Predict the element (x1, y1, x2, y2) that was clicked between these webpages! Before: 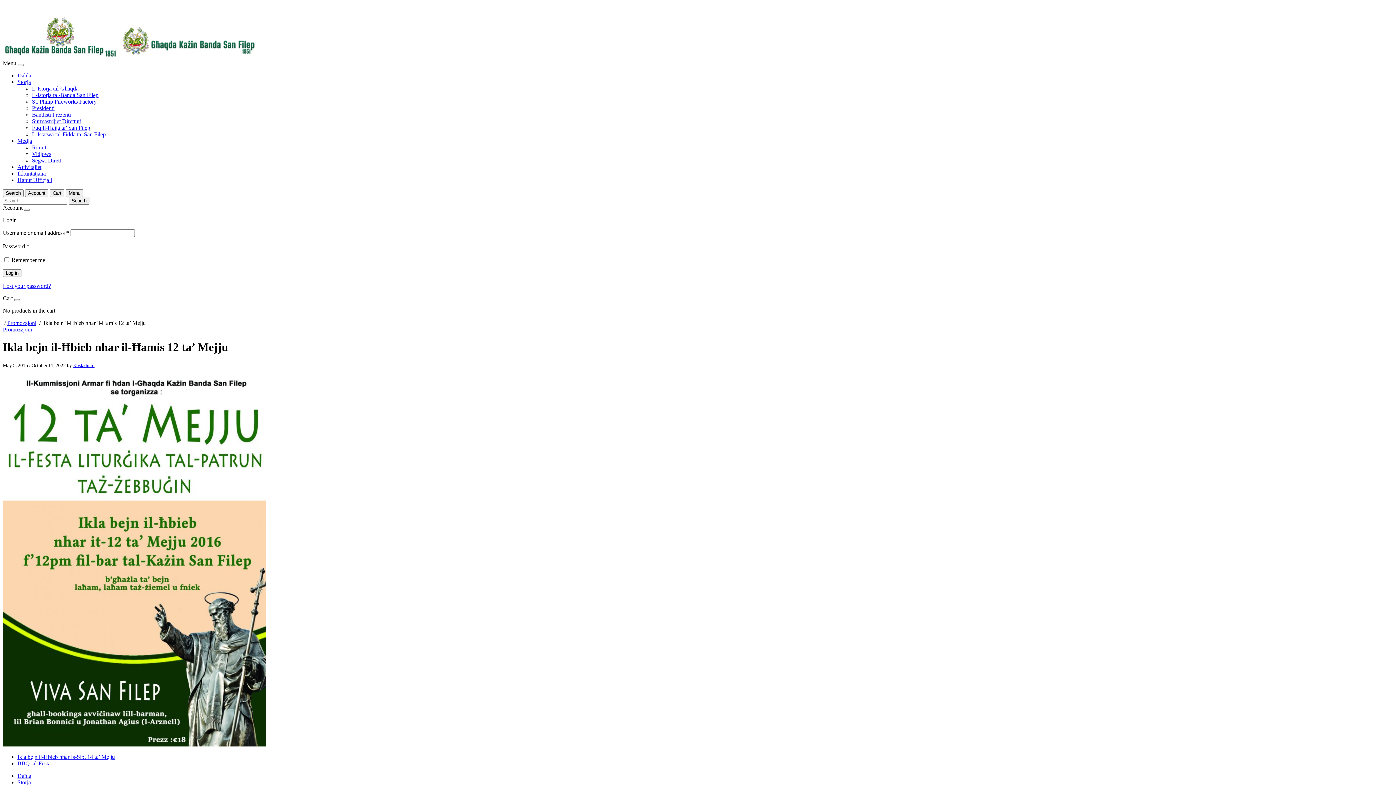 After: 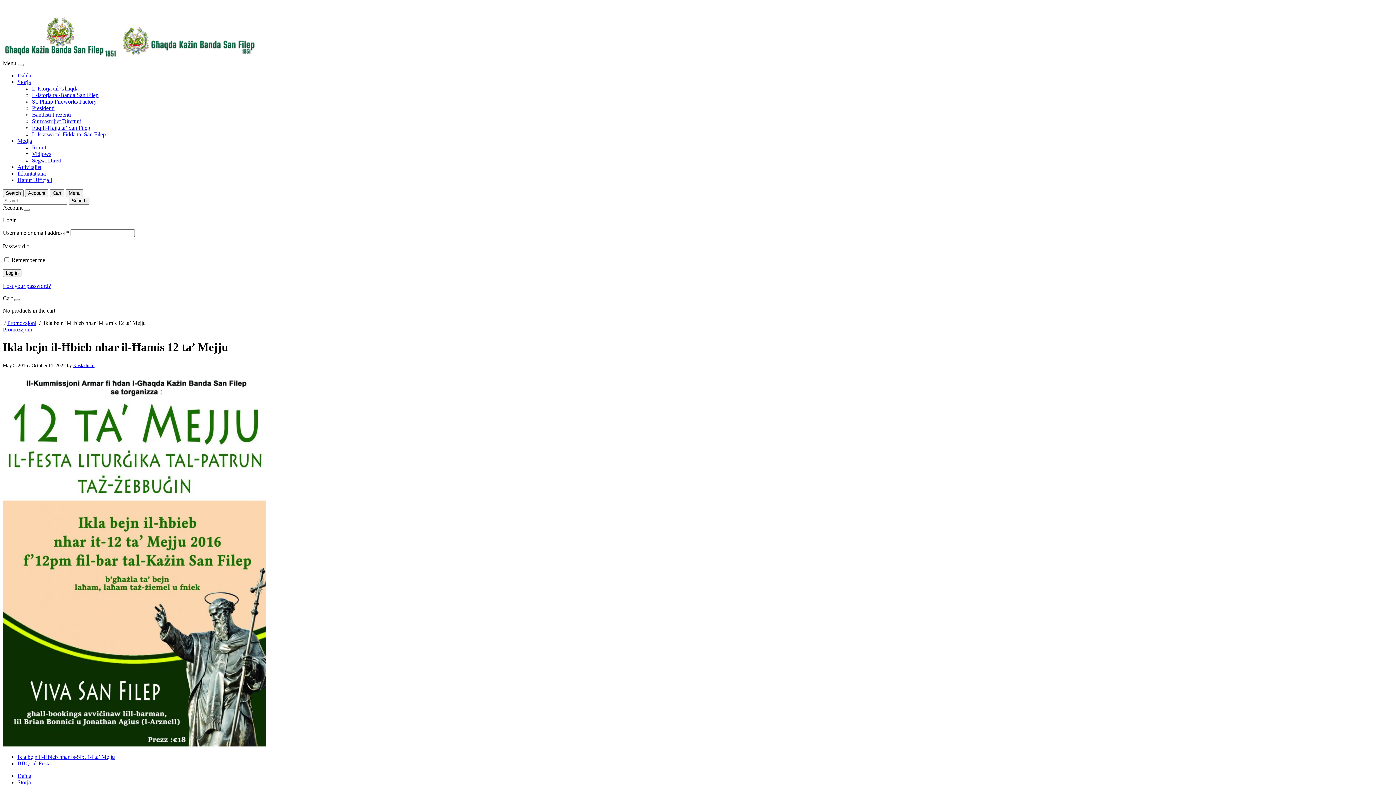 Action: bbox: (17, 78, 30, 85) label: Storja